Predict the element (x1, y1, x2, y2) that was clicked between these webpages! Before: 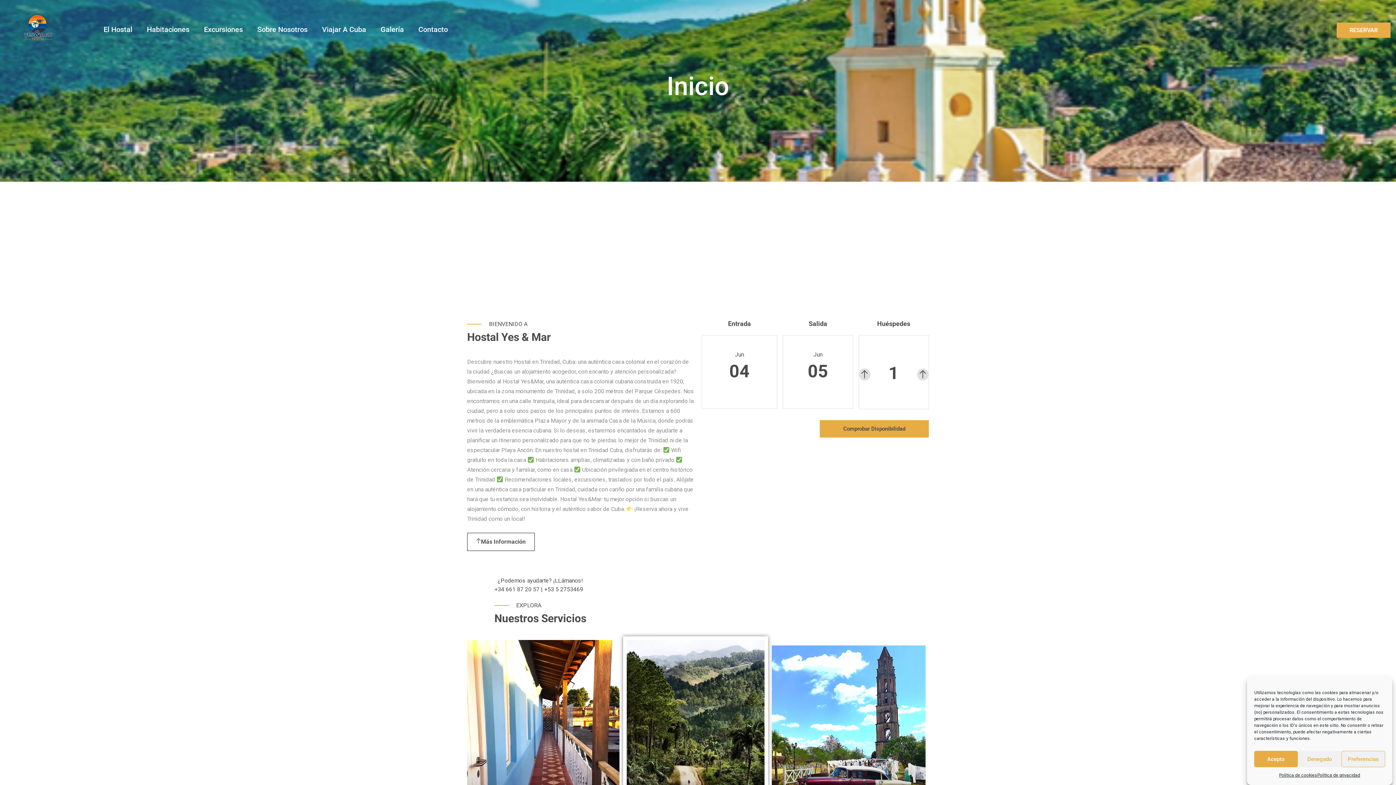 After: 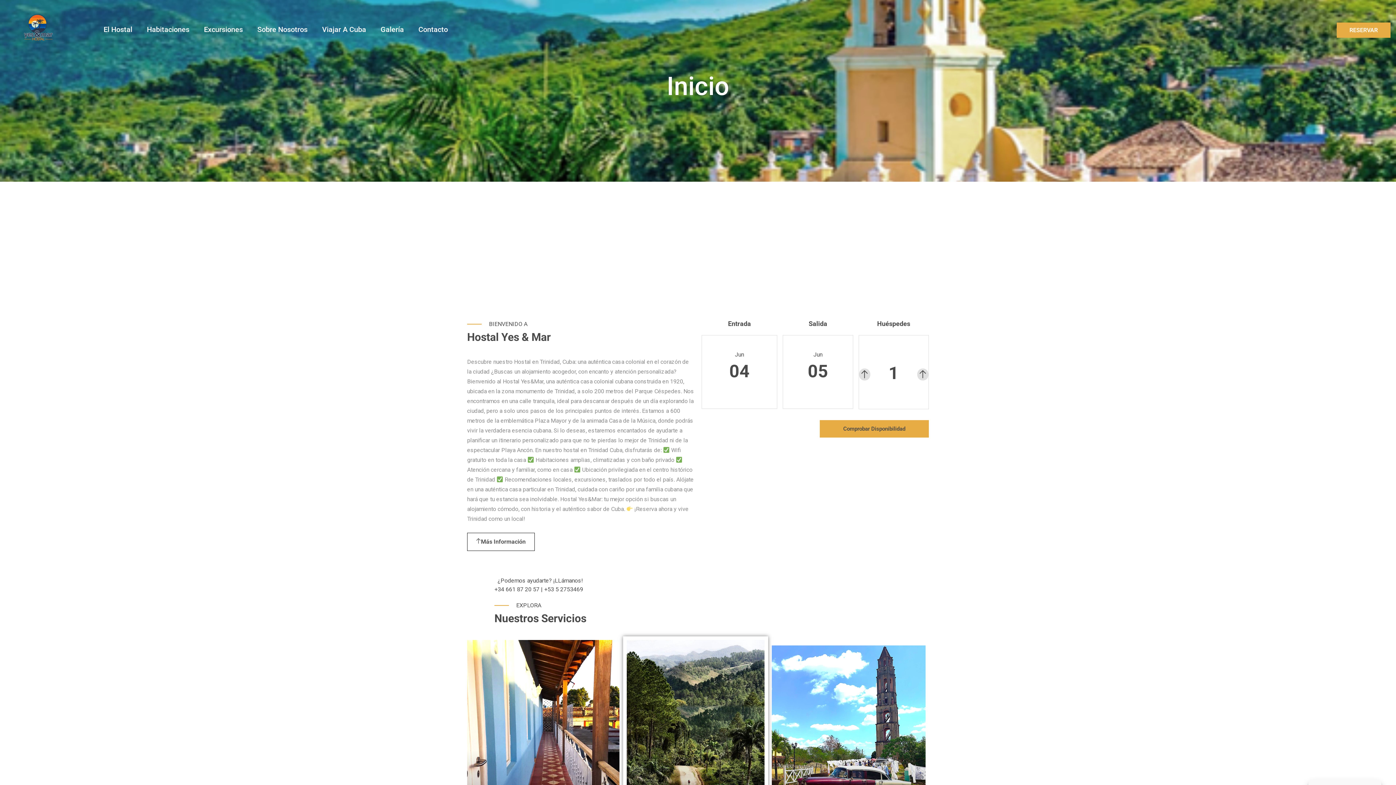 Action: label: Denegado bbox: (1298, 751, 1341, 767)